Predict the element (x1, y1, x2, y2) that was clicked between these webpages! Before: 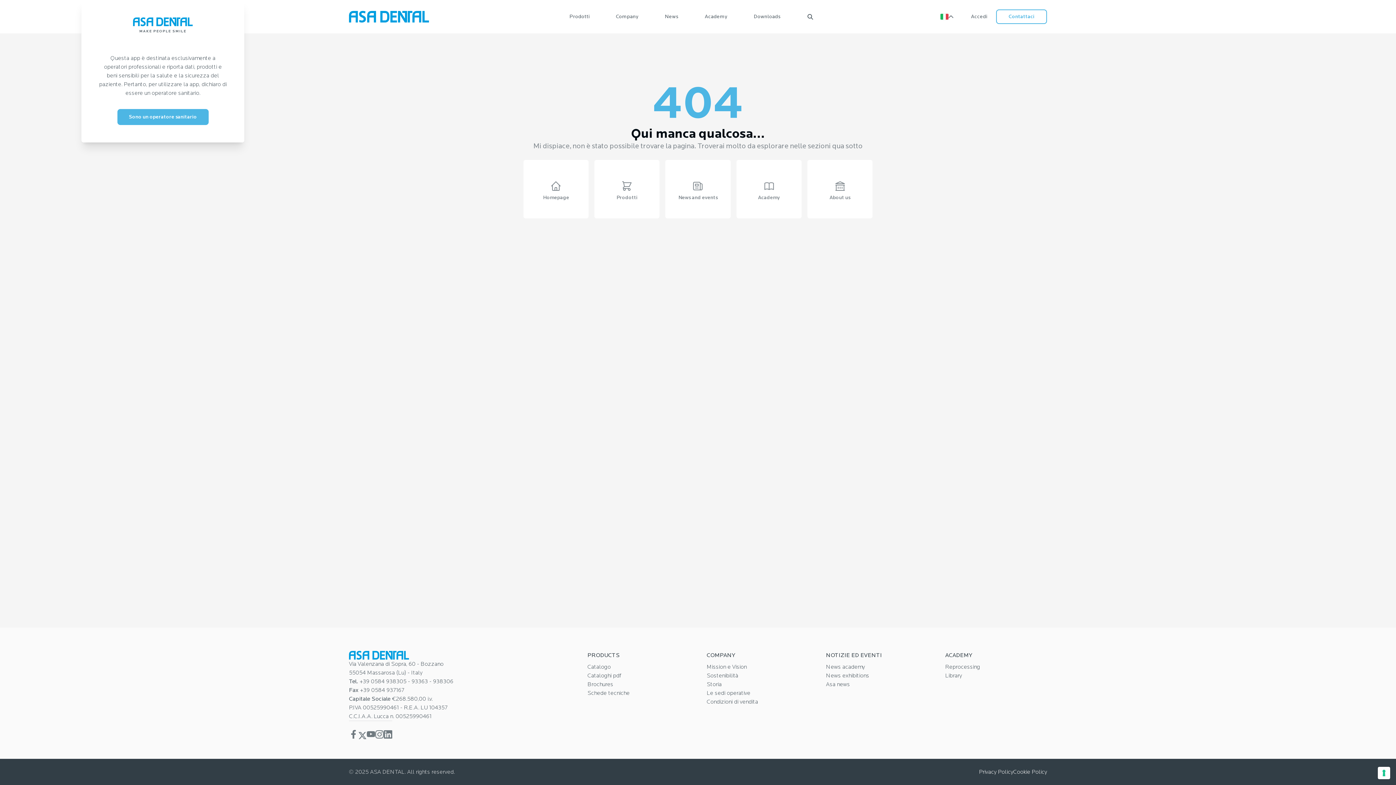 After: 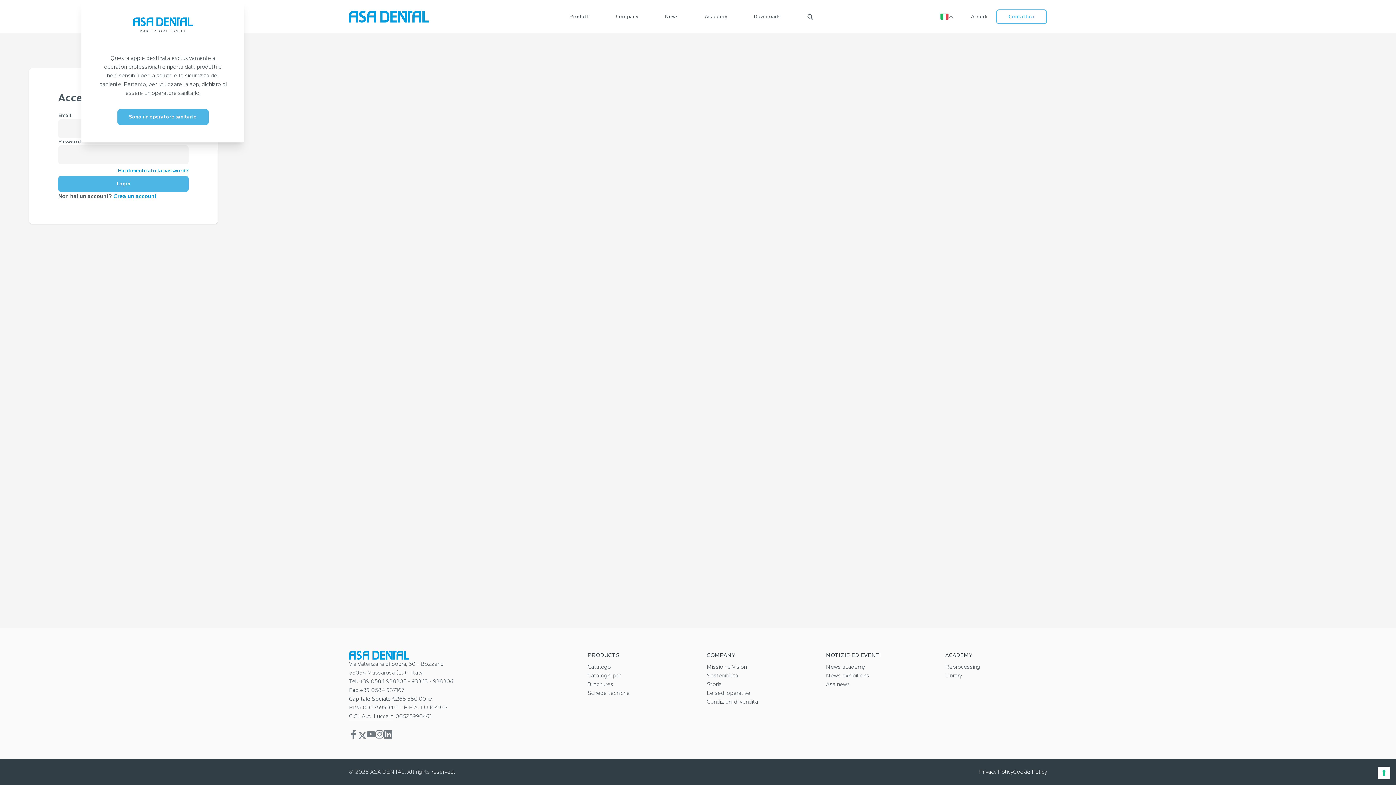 Action: bbox: (962, 4, 996, 29) label: Accedi